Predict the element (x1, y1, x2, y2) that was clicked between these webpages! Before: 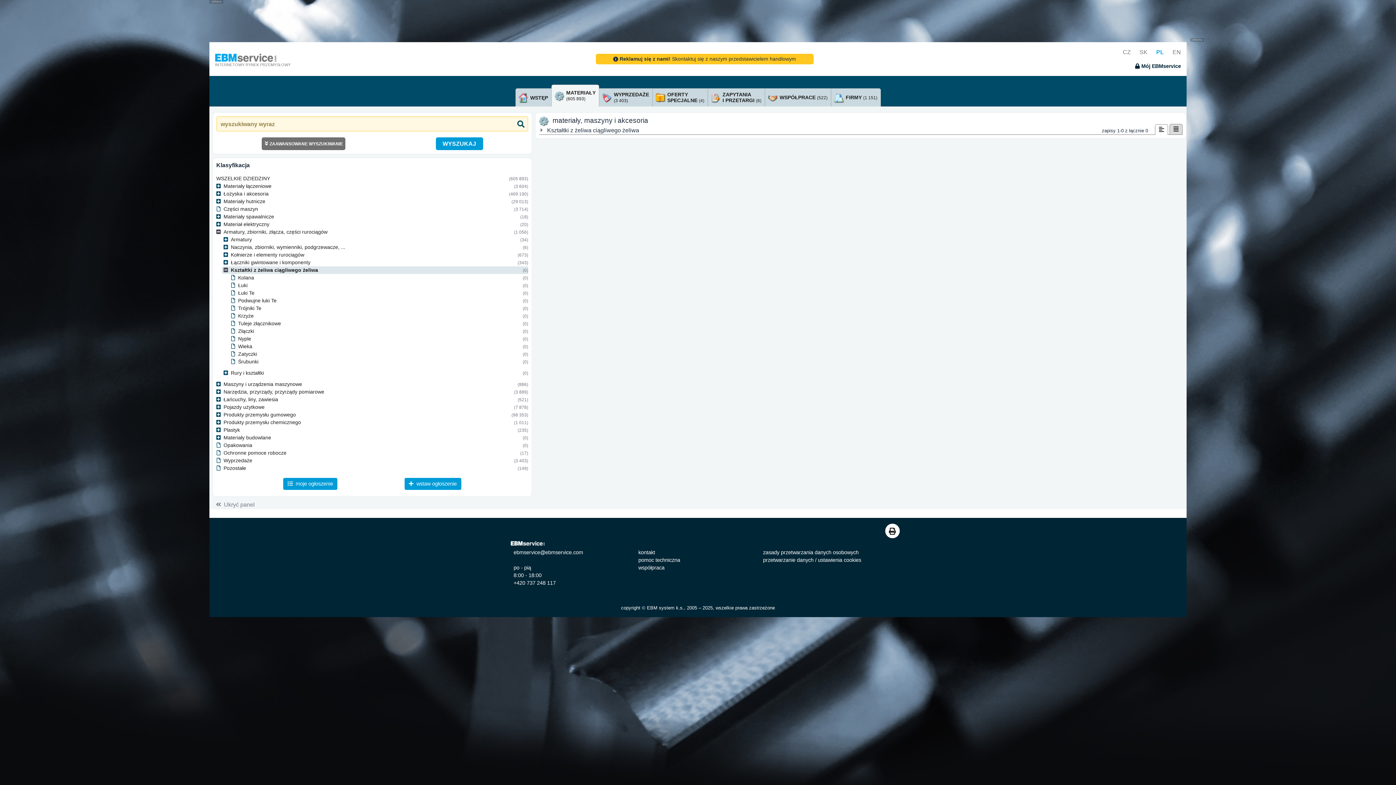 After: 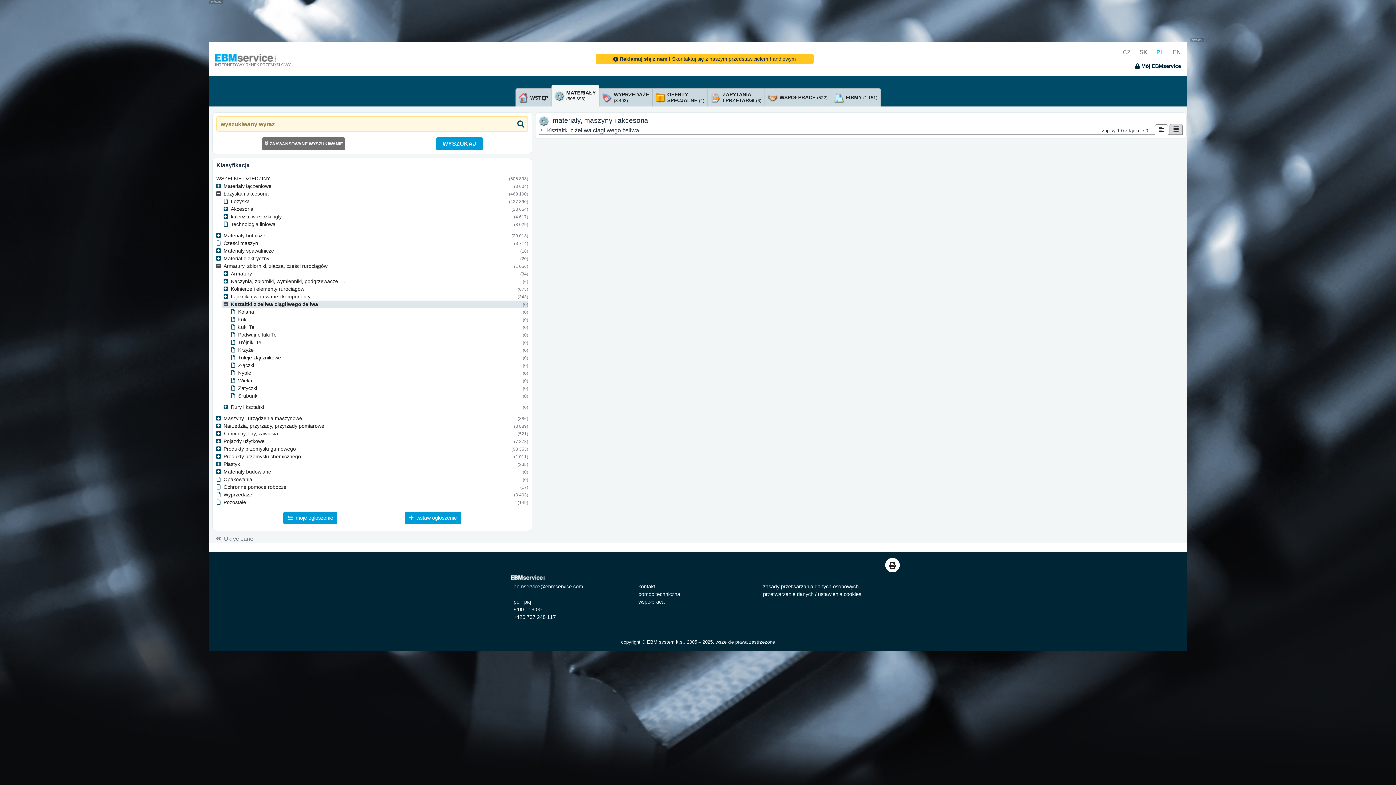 Action: bbox: (216, 190, 223, 197)